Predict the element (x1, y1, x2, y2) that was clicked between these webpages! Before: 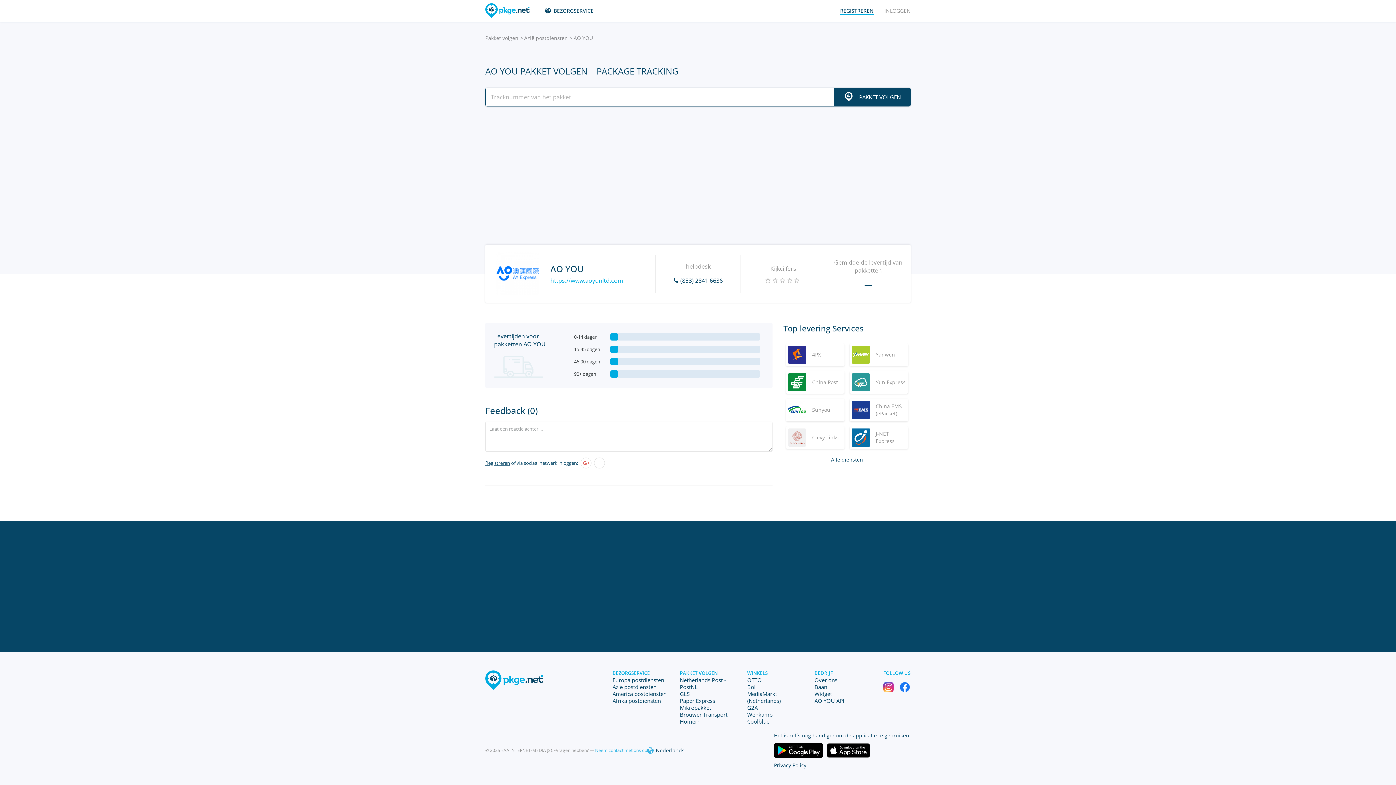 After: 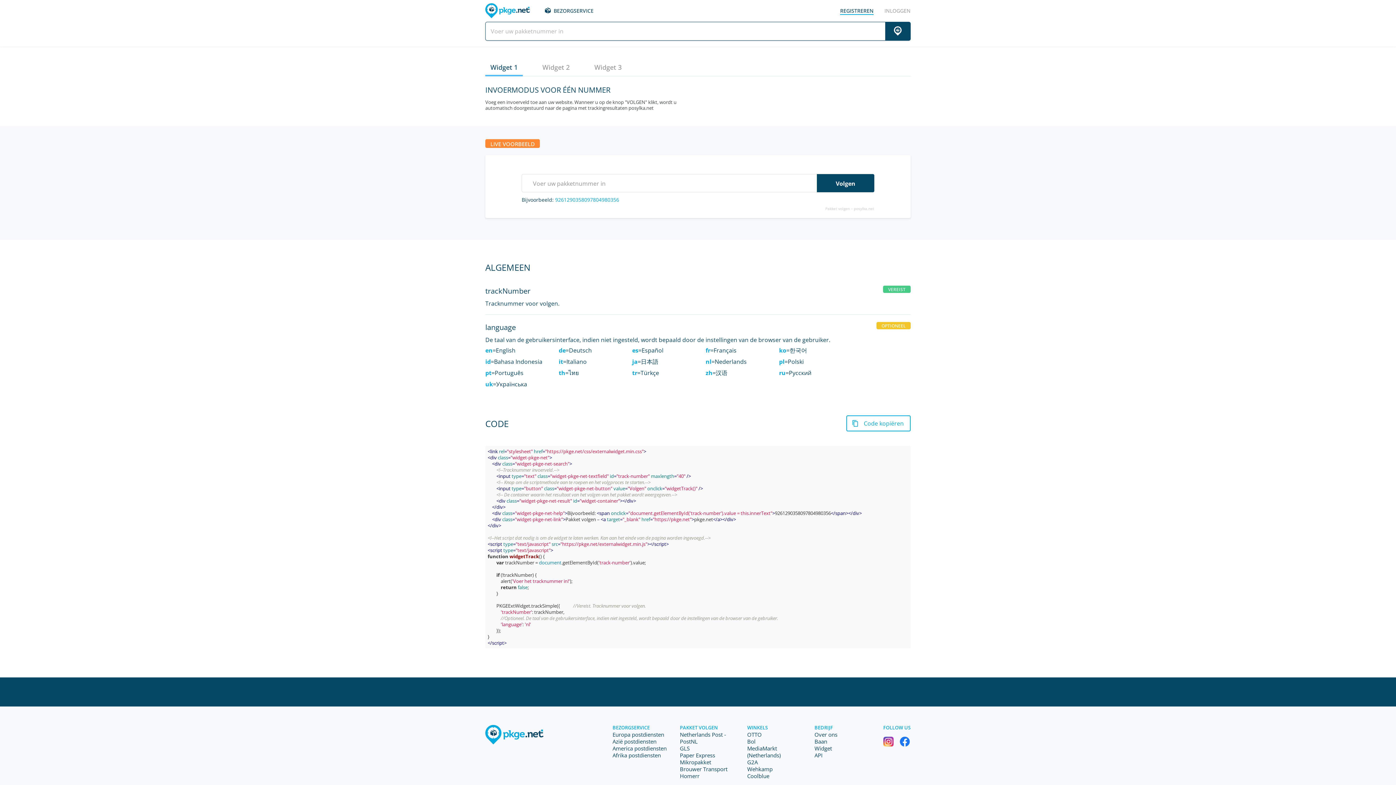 Action: bbox: (814, 690, 832, 697) label: Widget